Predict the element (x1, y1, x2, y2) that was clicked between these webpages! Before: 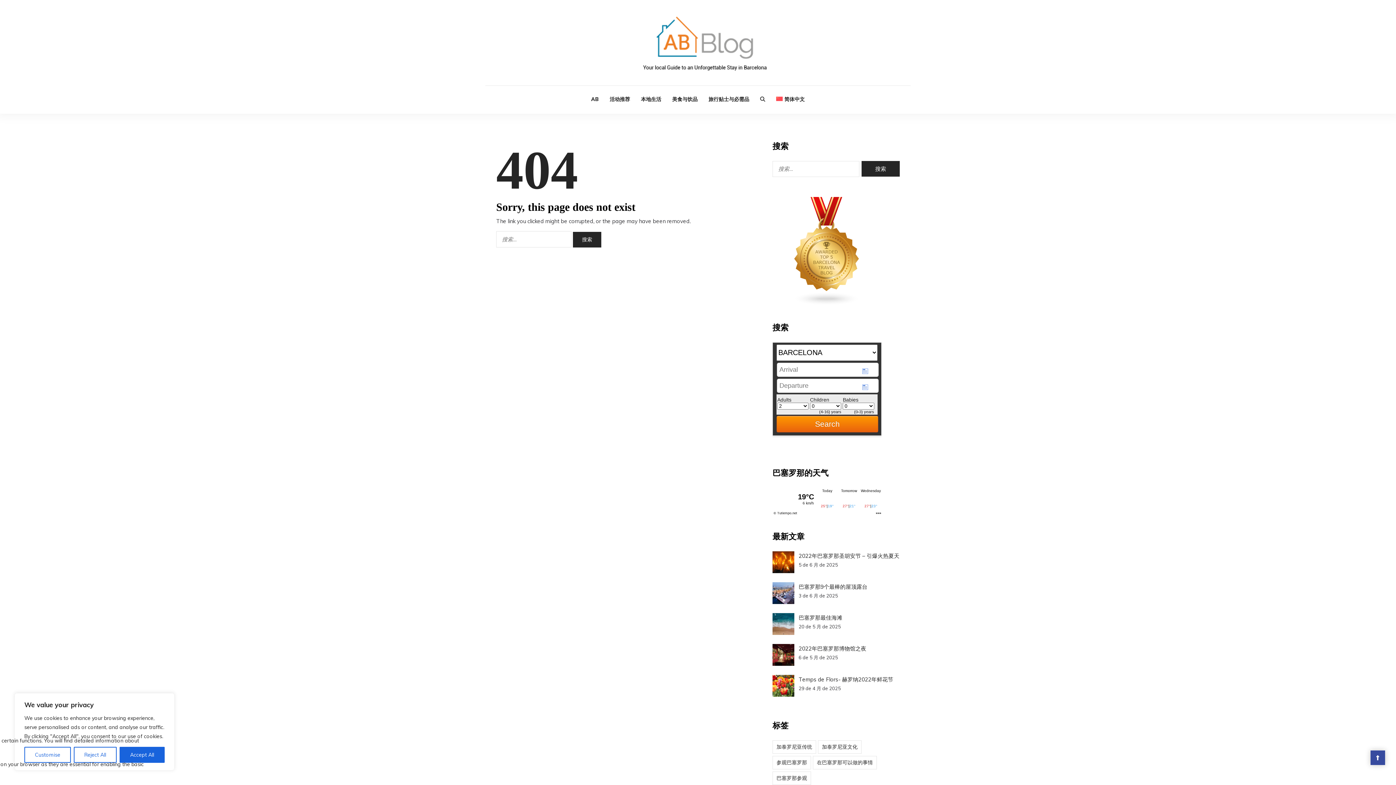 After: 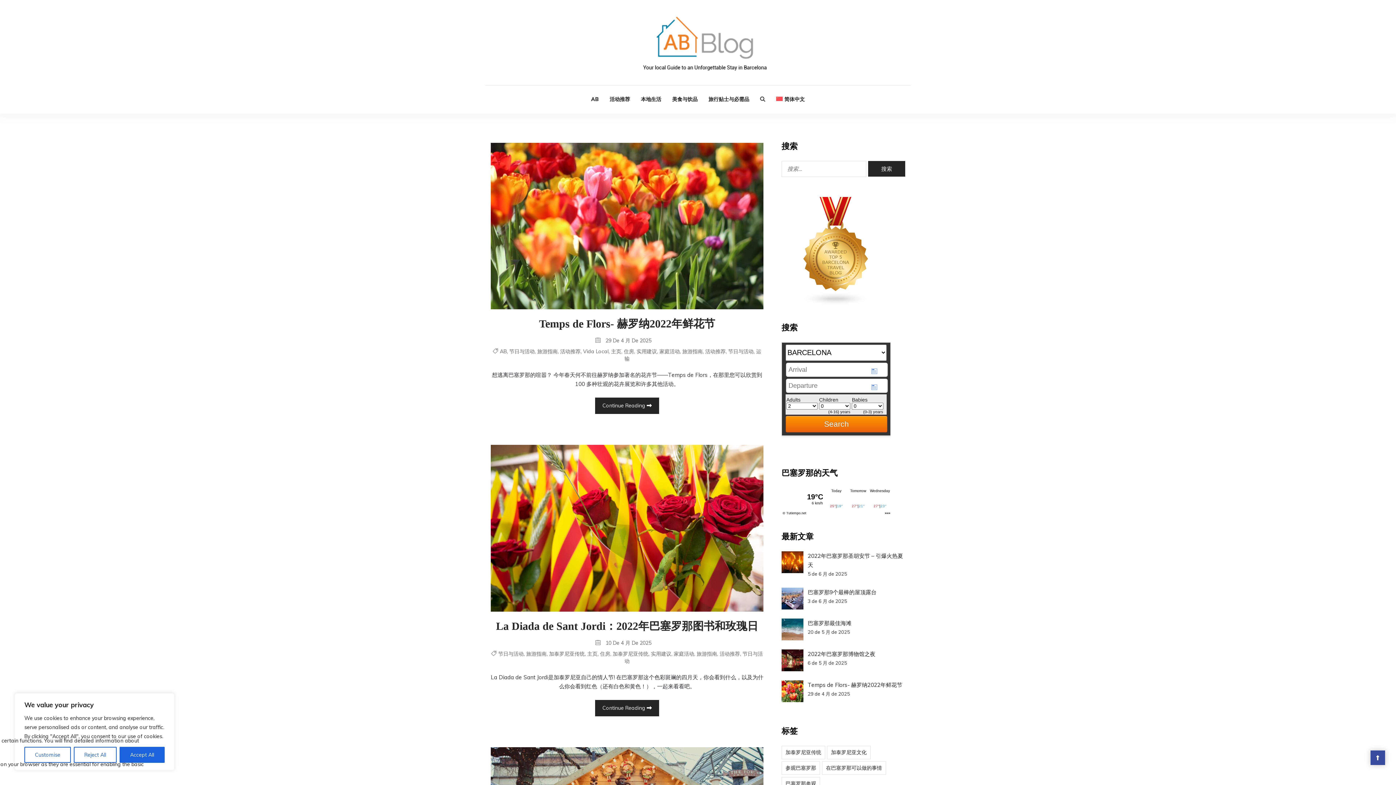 Action: bbox: (772, 740, 816, 754) label: 加泰罗尼亚传统 (39 项)